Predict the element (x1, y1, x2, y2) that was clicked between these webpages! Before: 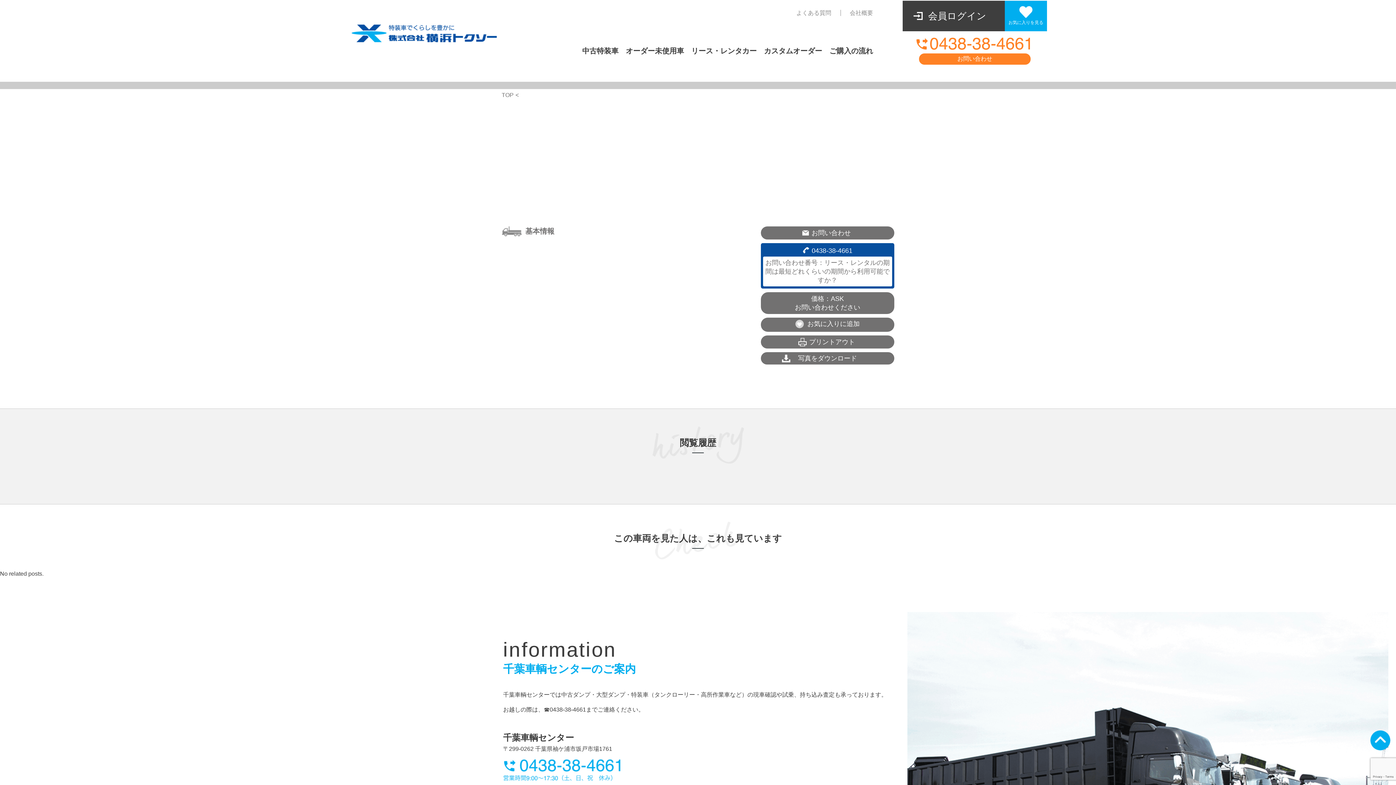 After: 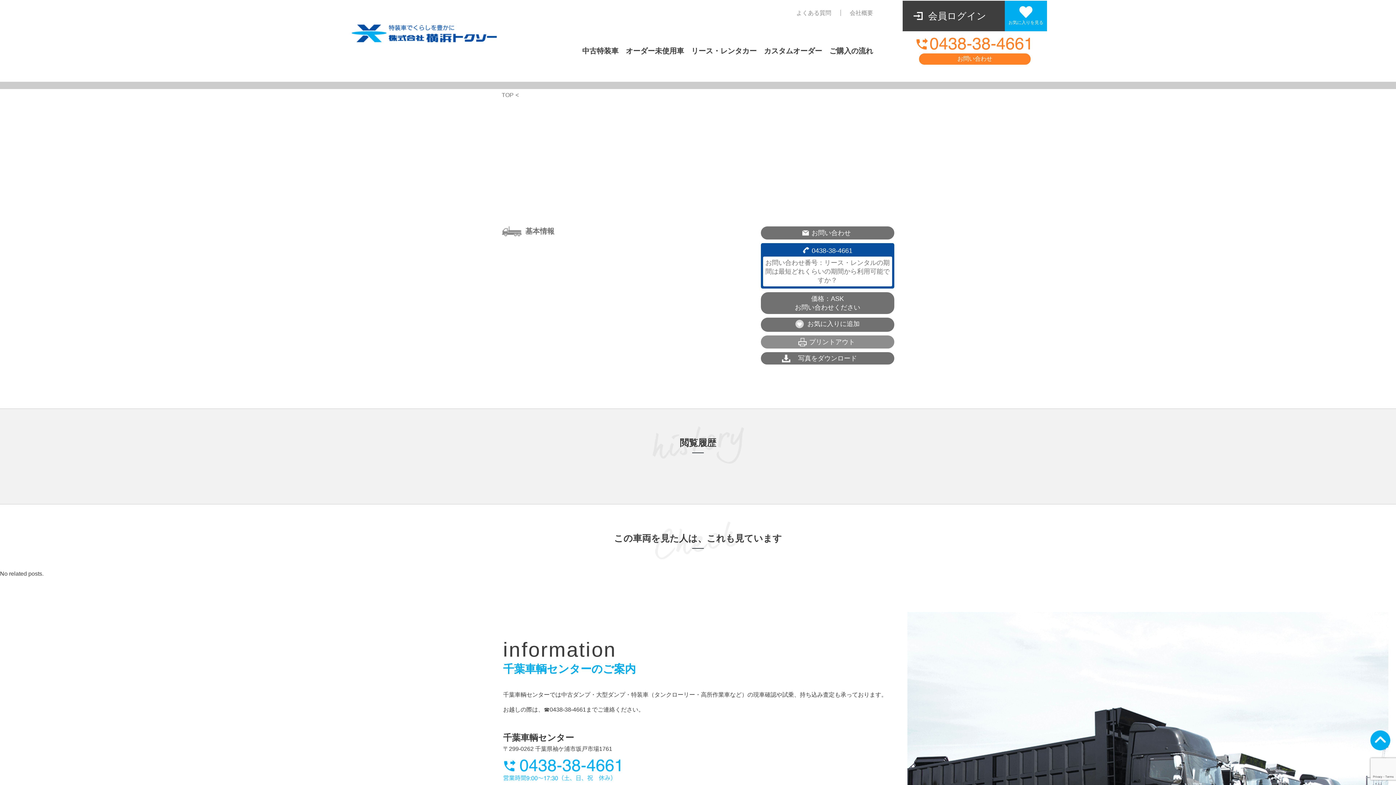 Action: label: プリントアウト bbox: (761, 335, 894, 348)